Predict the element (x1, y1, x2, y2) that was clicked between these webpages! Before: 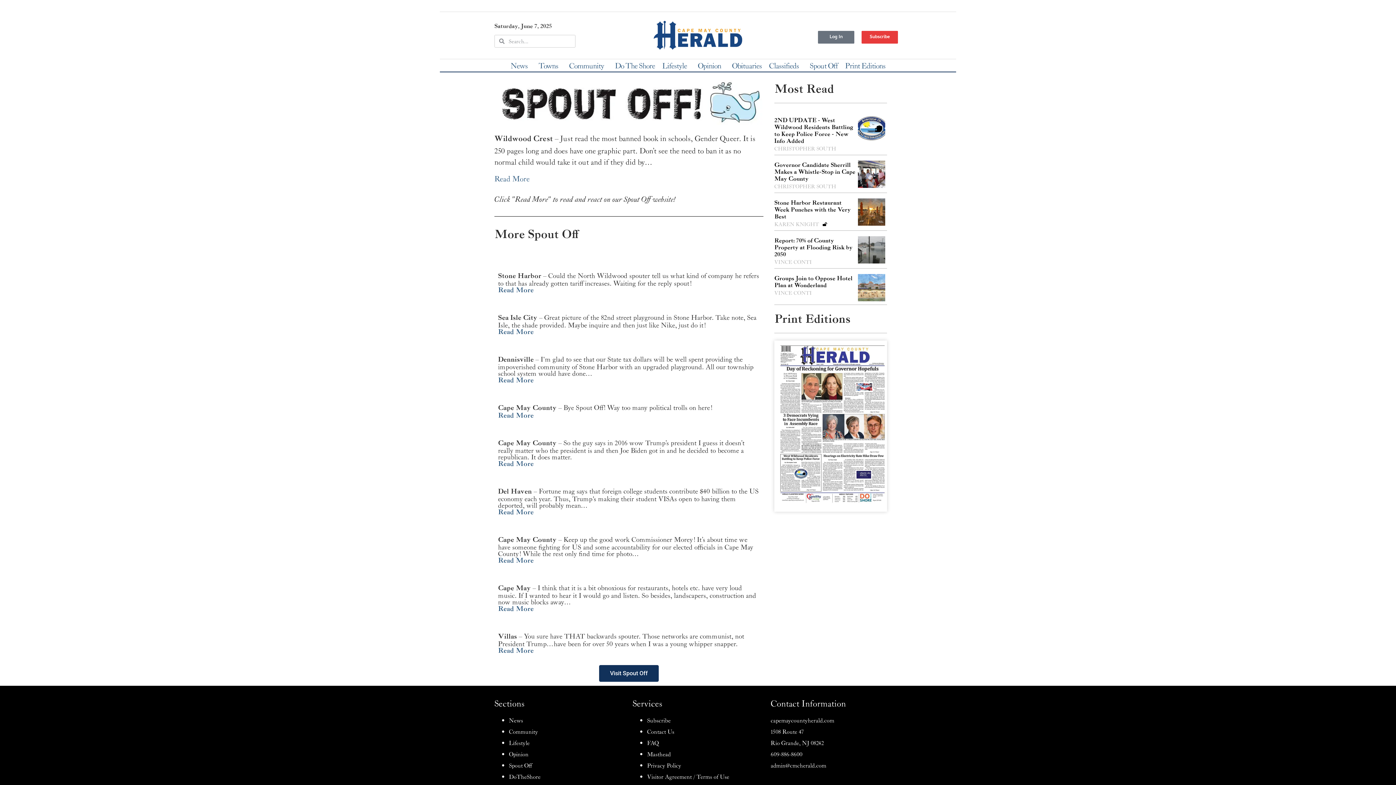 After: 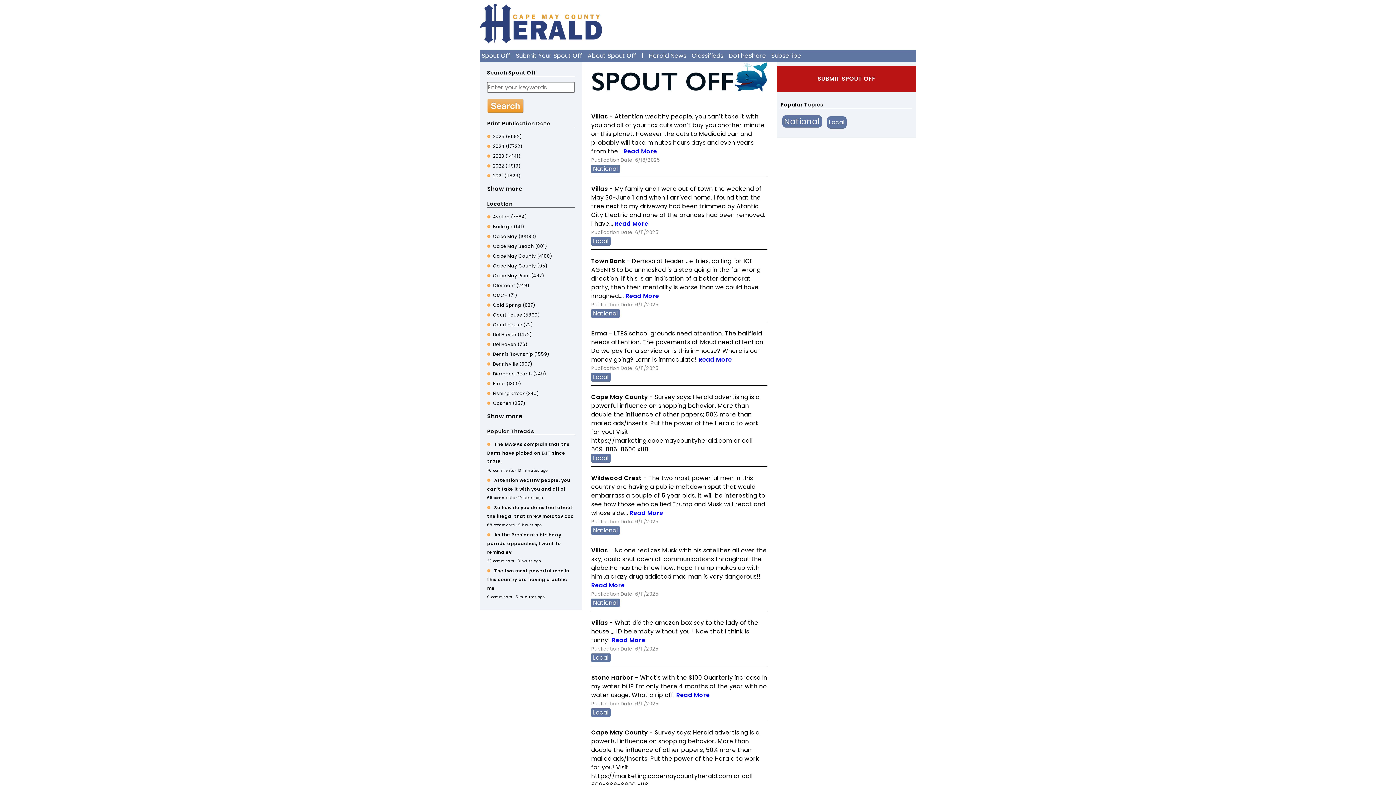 Action: bbox: (494, 227, 578, 242) label: More Spout Off